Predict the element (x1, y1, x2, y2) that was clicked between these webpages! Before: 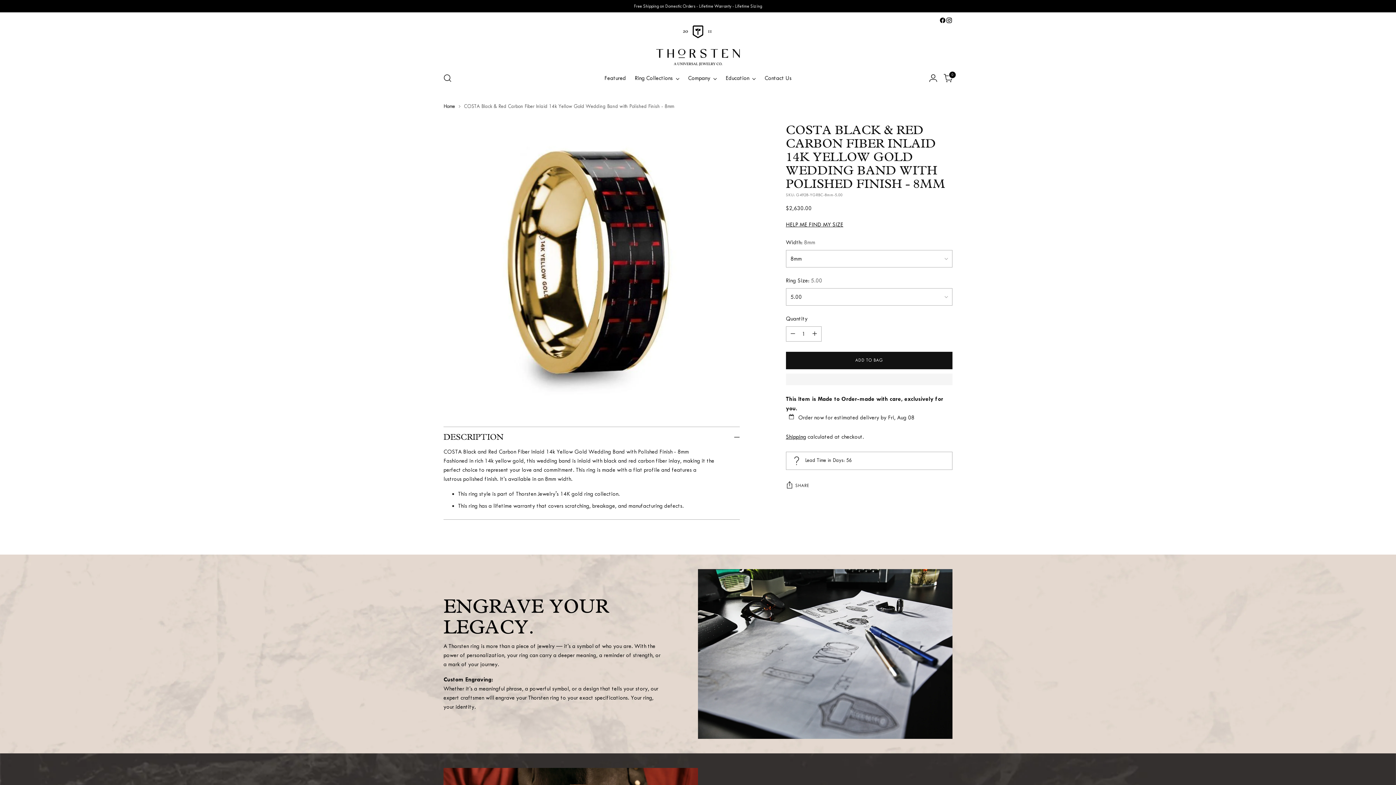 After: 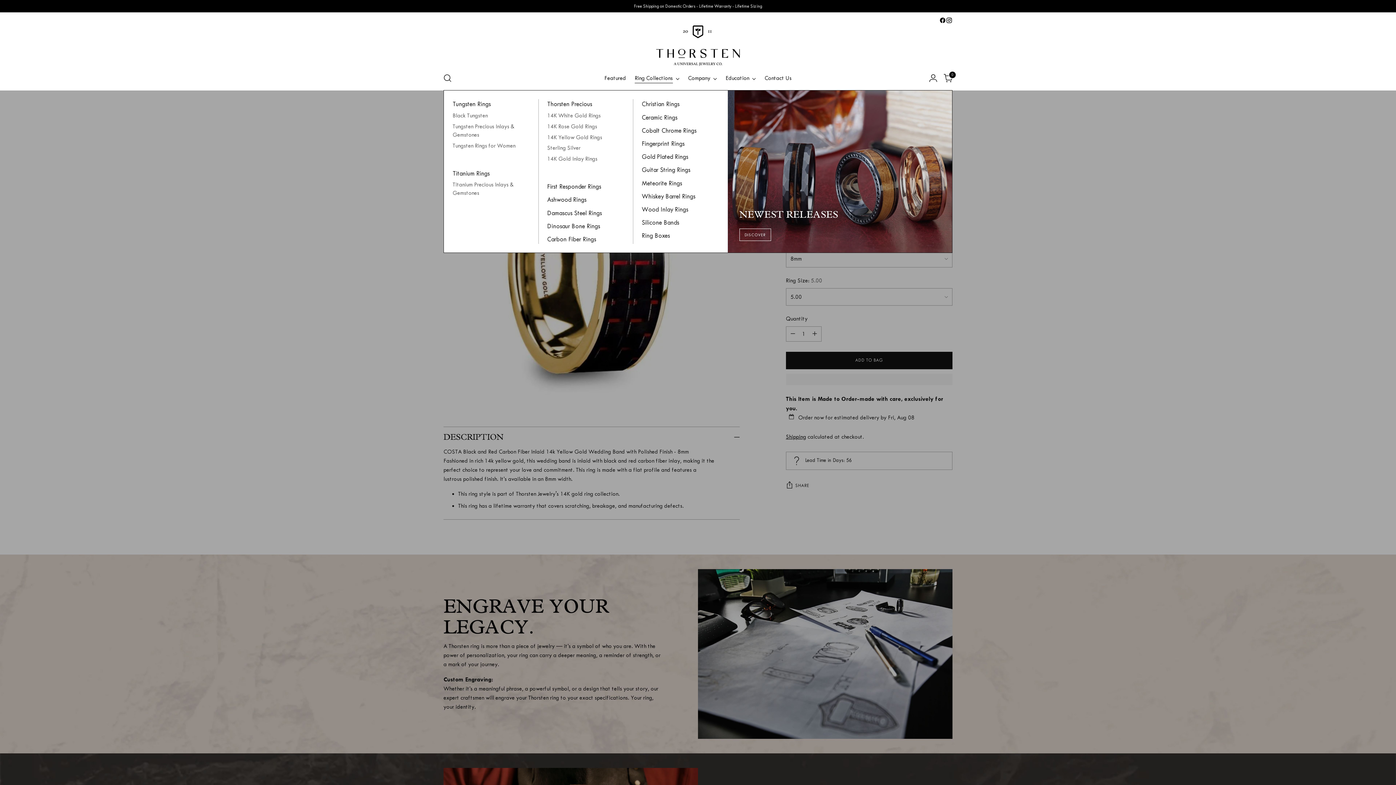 Action: label: Ring Collections bbox: (634, 70, 679, 86)